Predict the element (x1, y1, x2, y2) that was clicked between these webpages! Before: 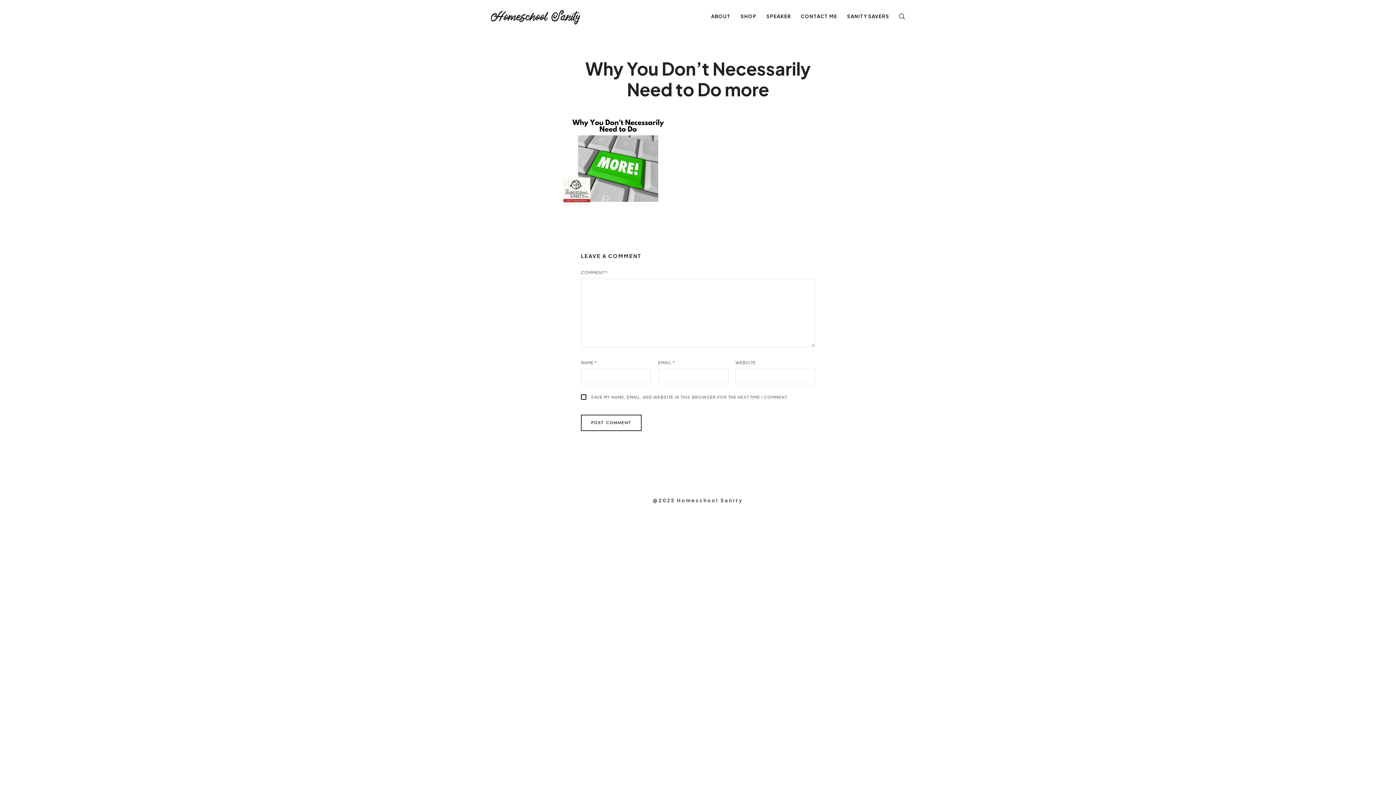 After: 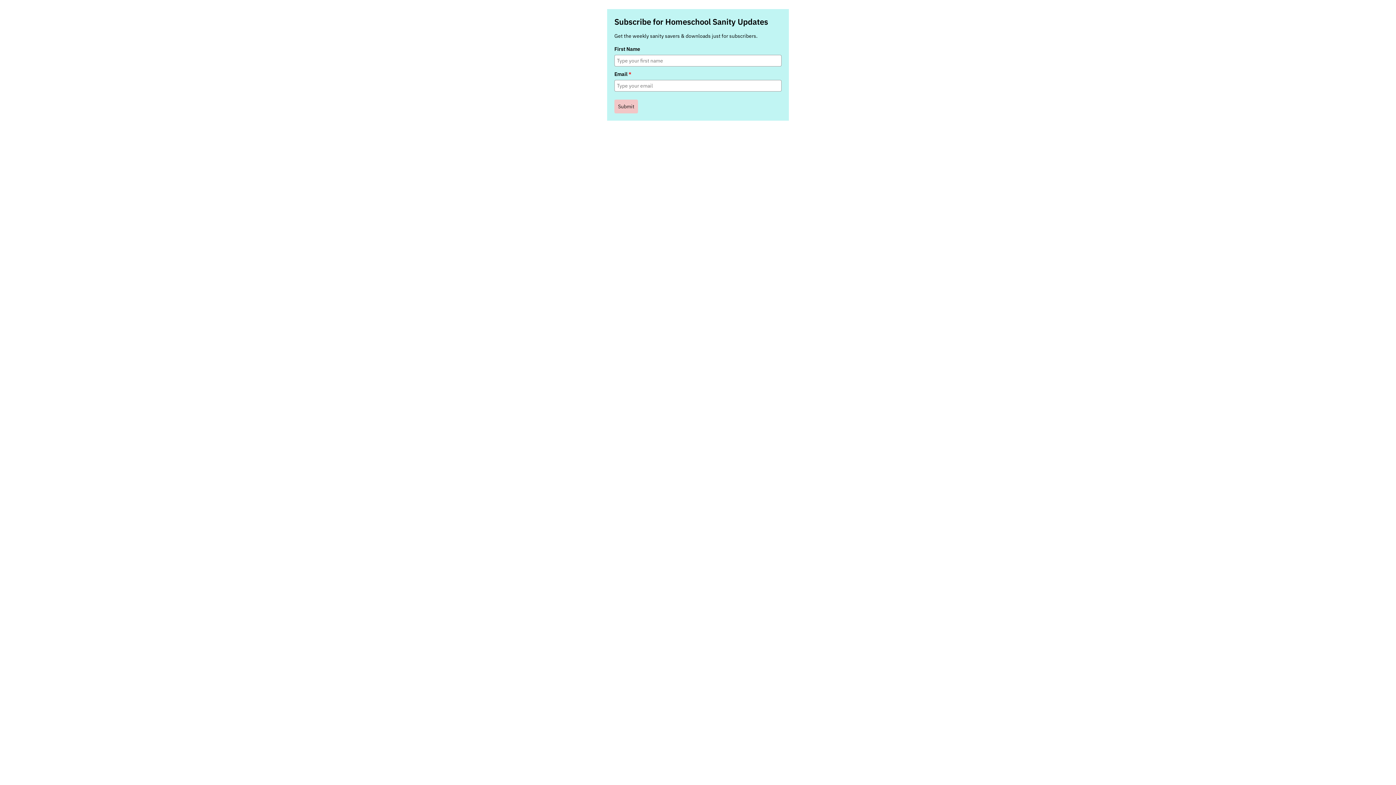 Action: label: SANITY SAVERS bbox: (843, 0, 893, 32)